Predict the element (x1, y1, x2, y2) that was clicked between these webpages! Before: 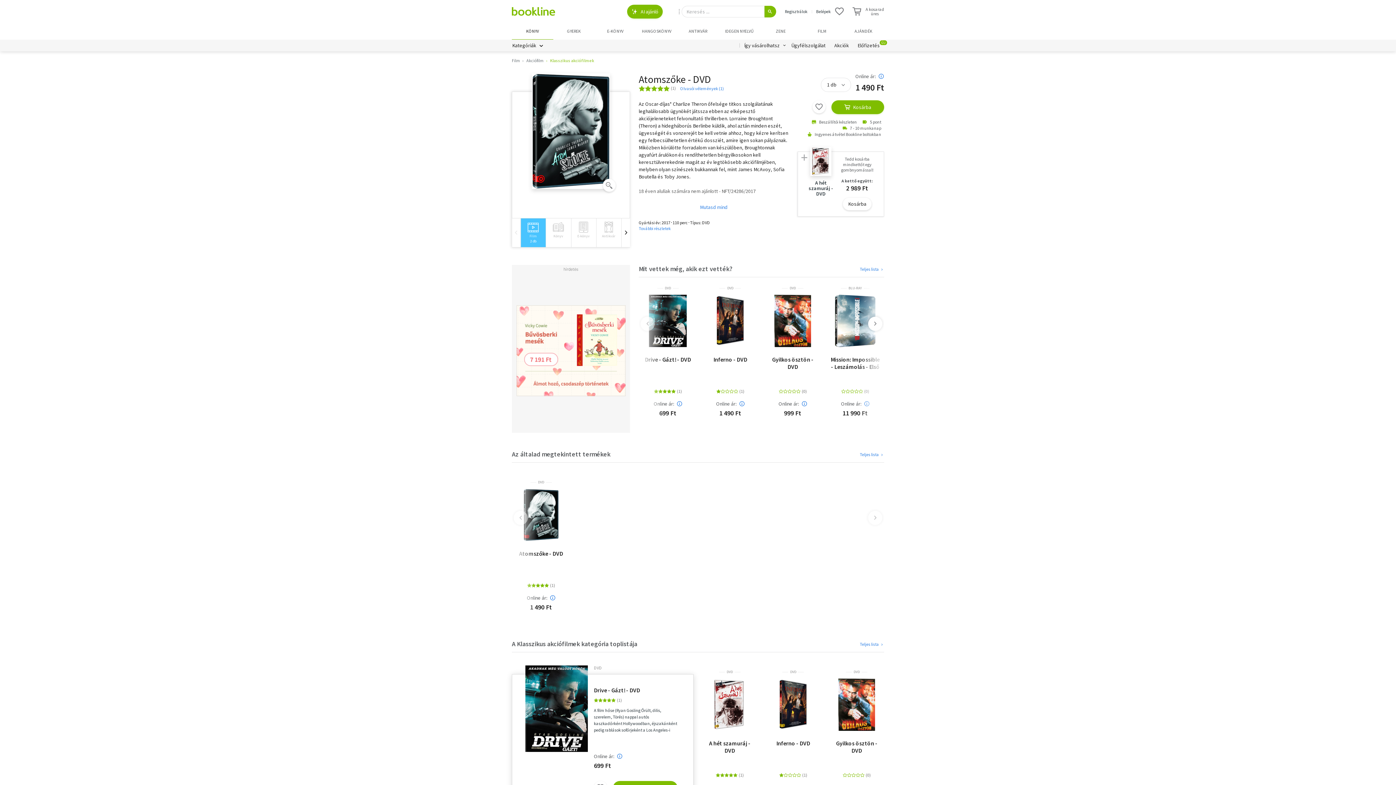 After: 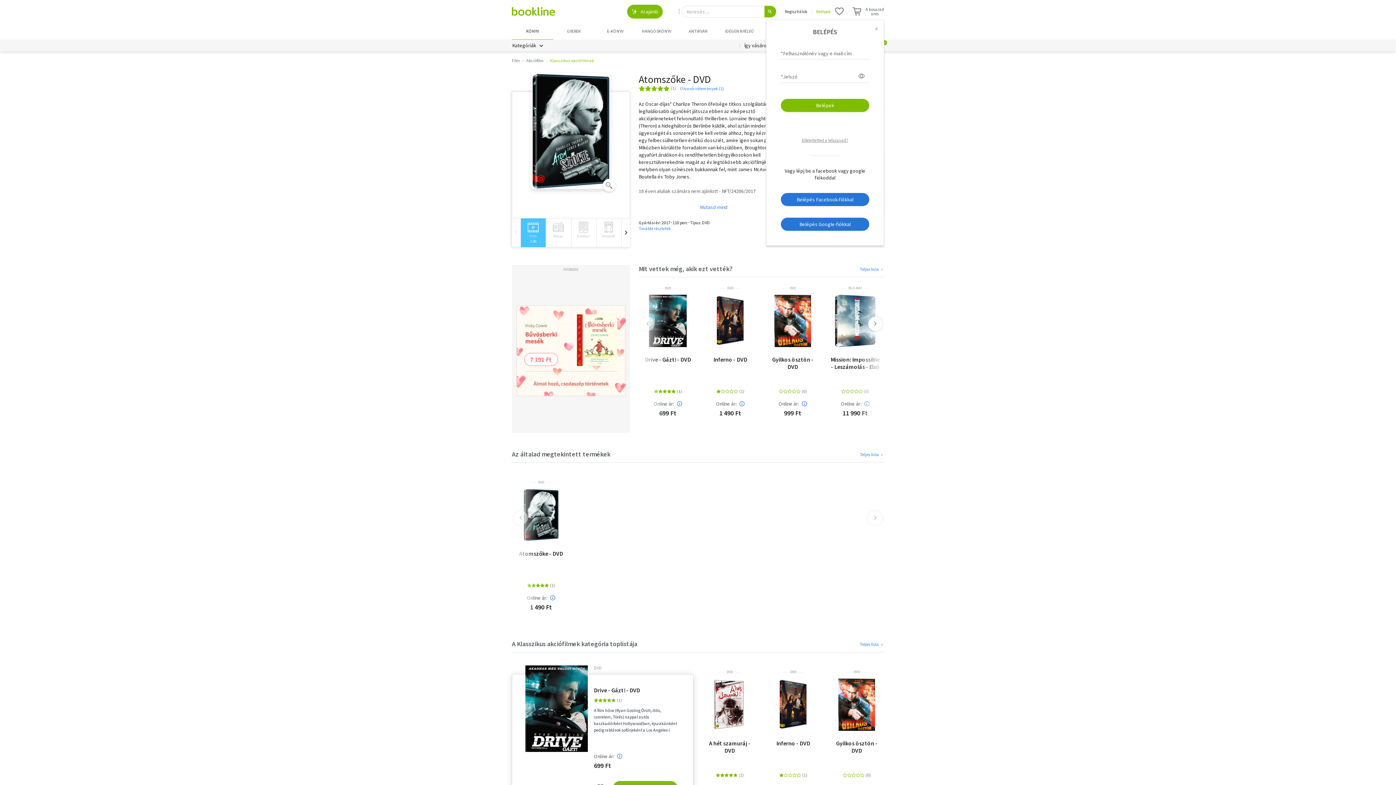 Action: bbox: (812, 7, 835, 15) label: Belépek